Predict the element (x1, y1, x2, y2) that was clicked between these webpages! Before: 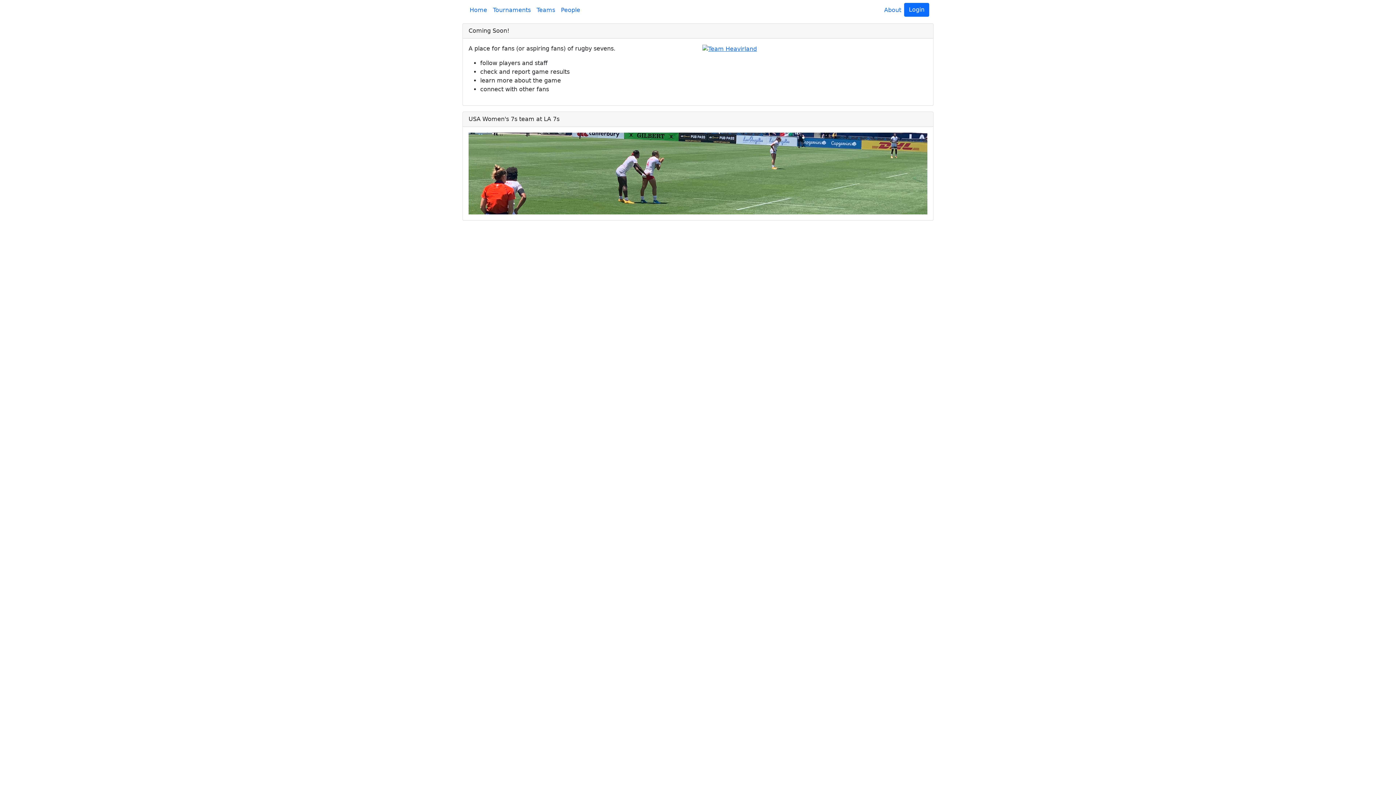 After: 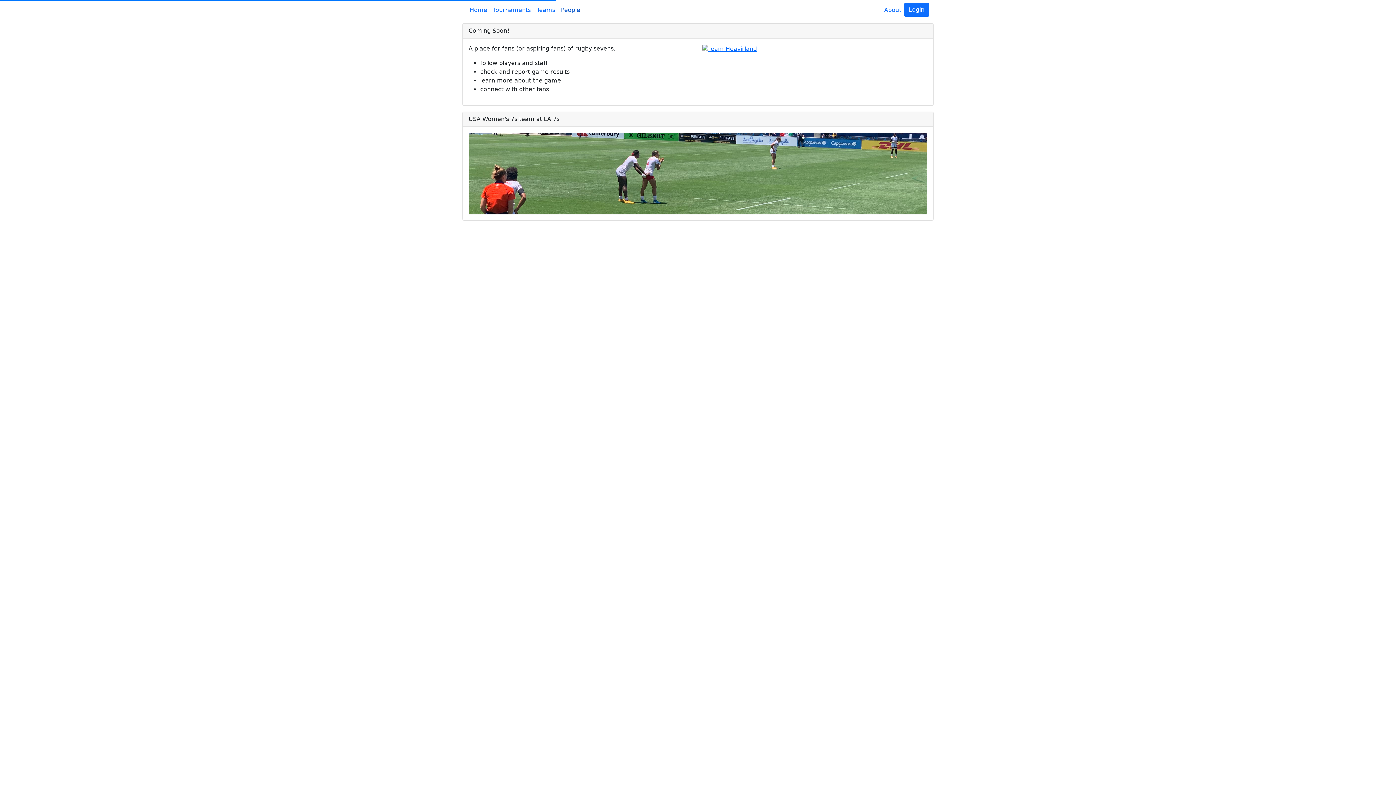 Action: label: People bbox: (558, 2, 583, 17)